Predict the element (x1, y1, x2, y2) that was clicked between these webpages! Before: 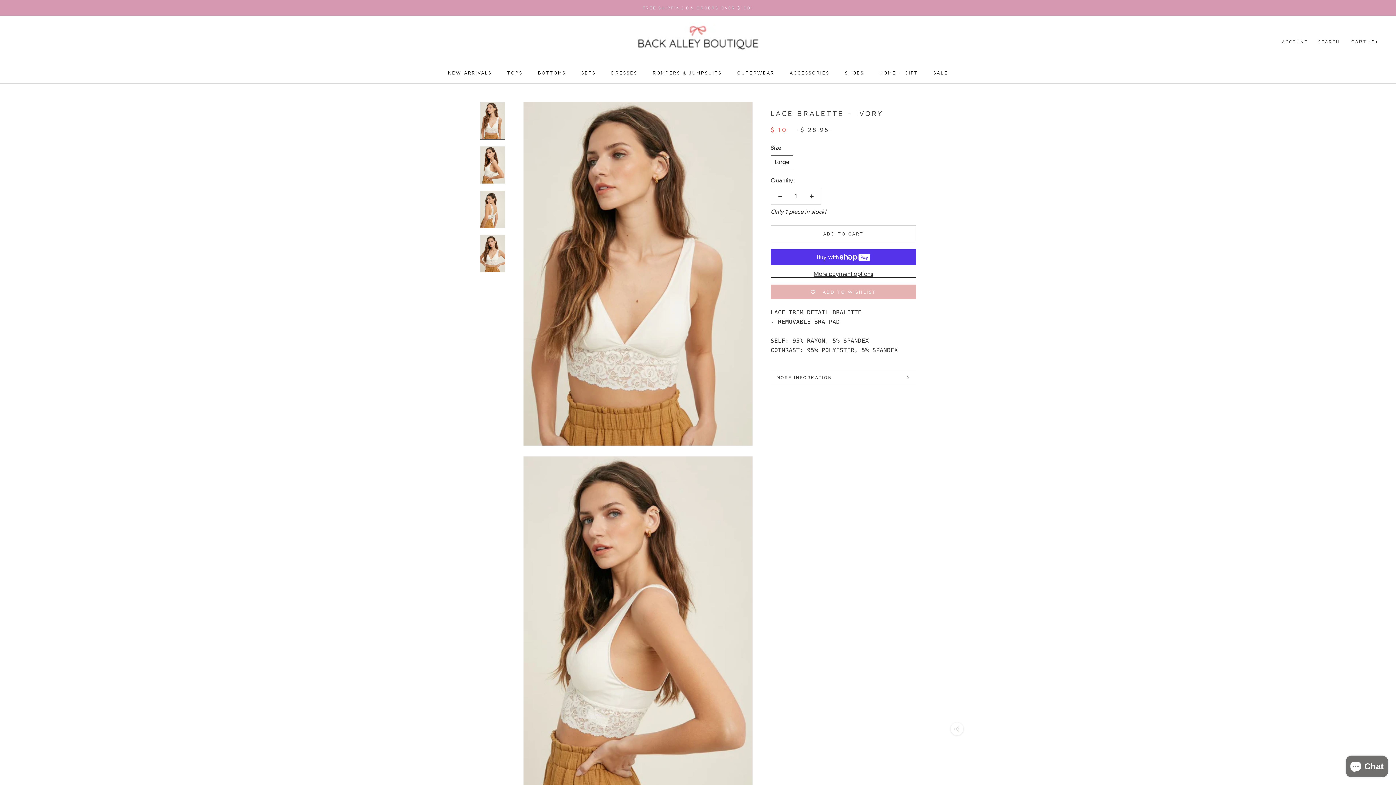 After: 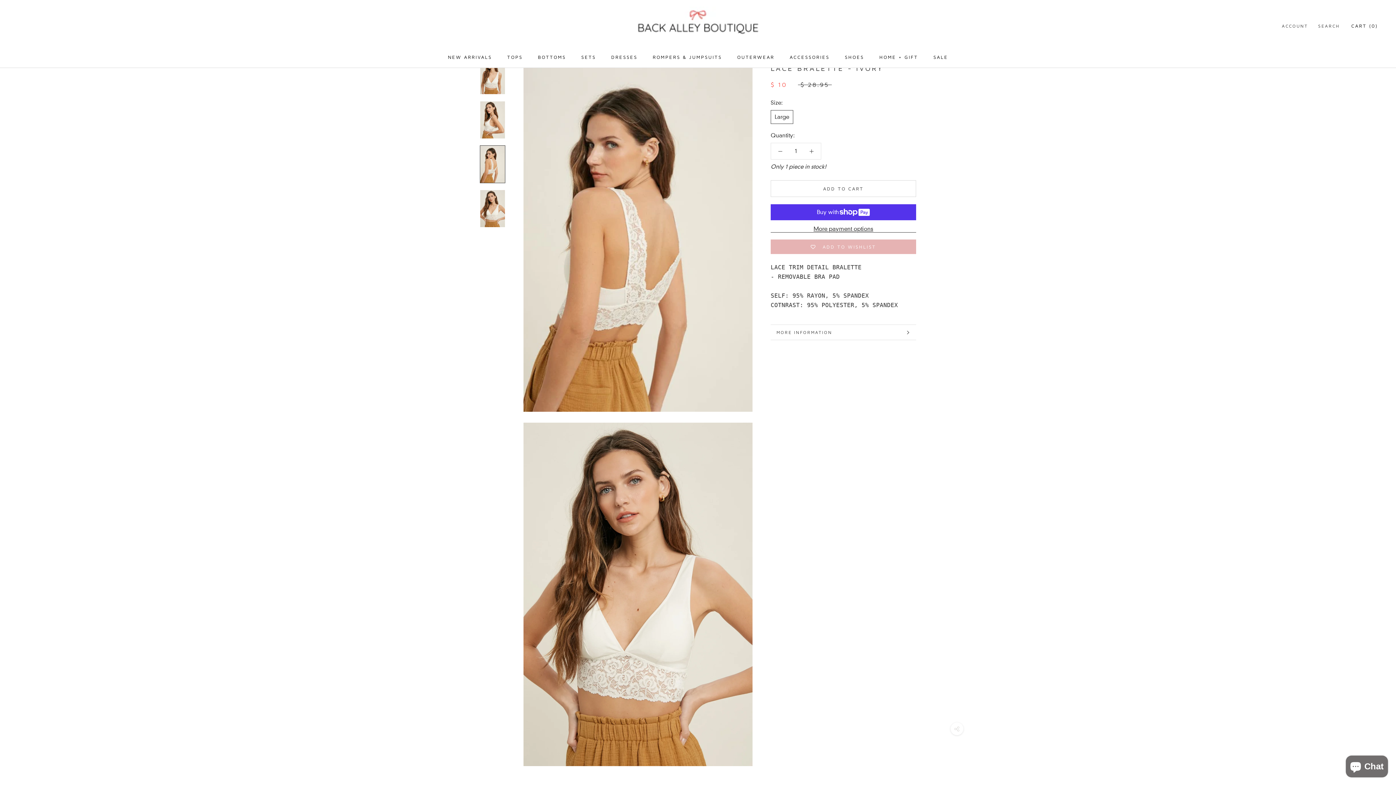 Action: bbox: (480, 190, 505, 228)